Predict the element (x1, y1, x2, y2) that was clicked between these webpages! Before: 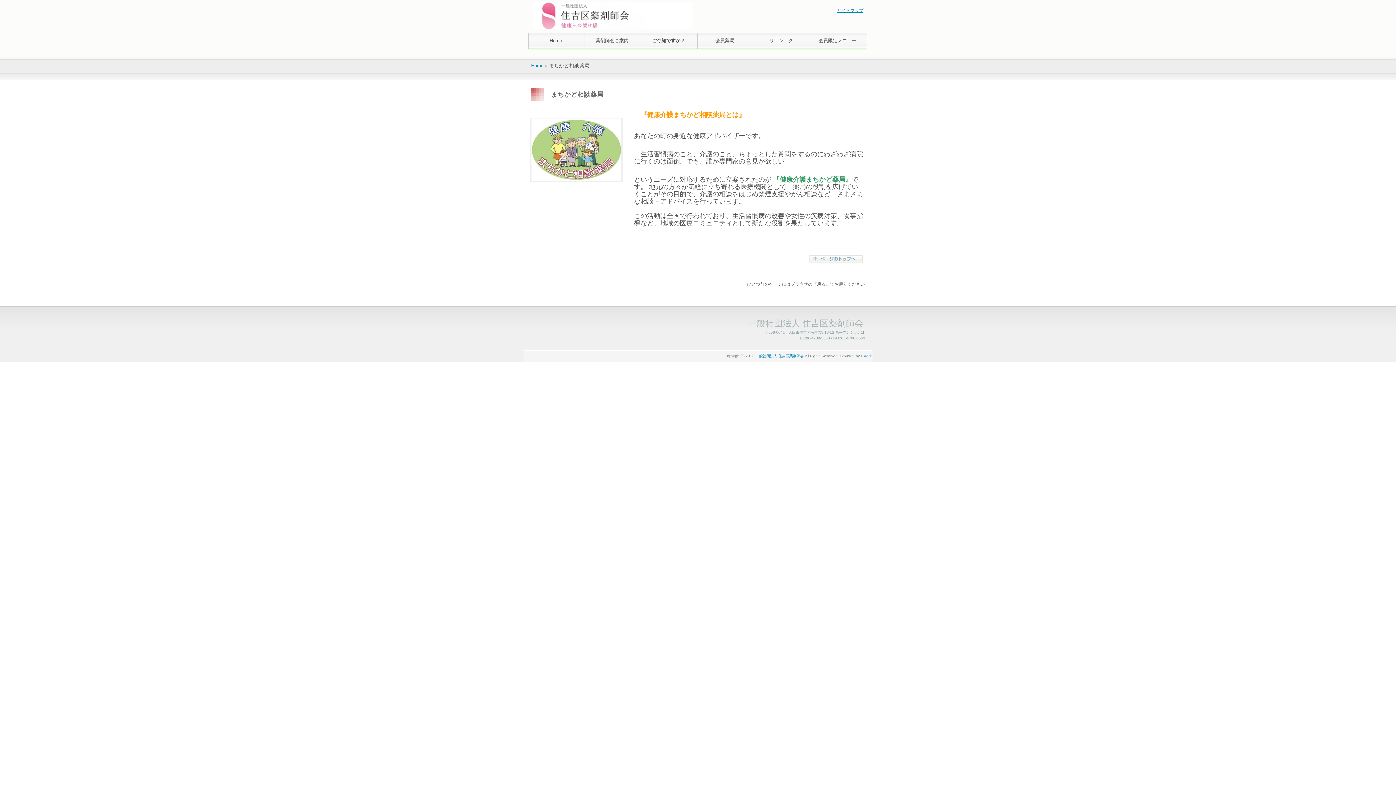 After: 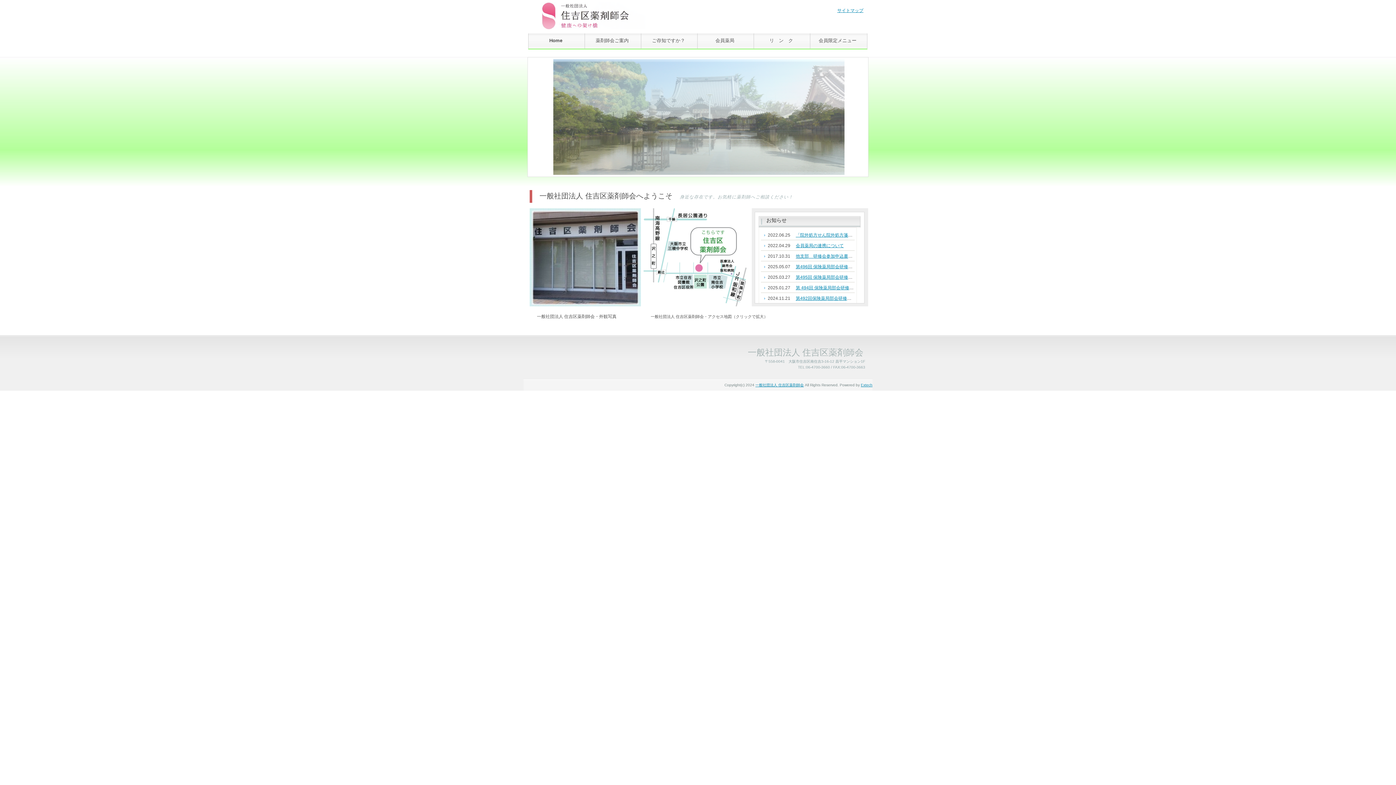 Action: bbox: (755, 354, 804, 358) label: 一般社団法人 住吉区薬剤師会